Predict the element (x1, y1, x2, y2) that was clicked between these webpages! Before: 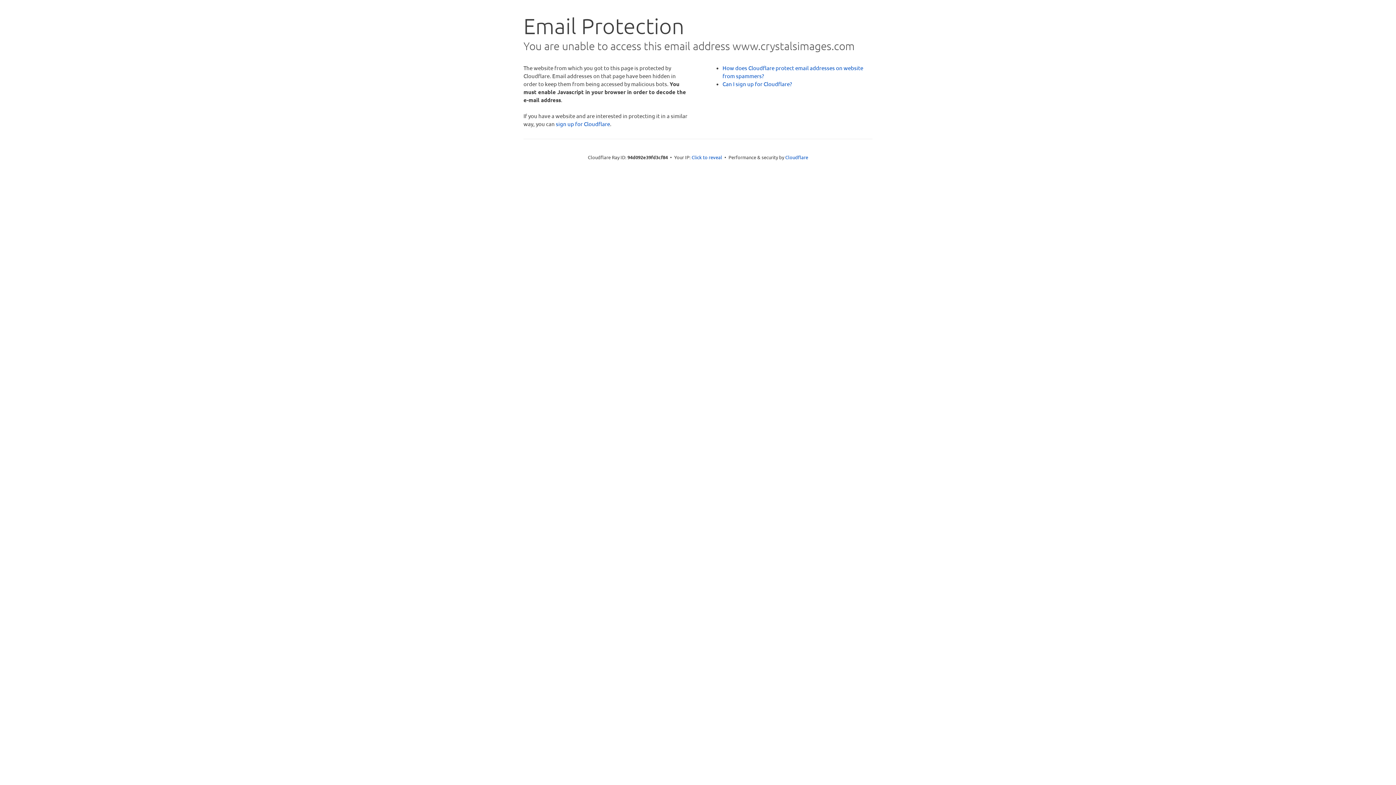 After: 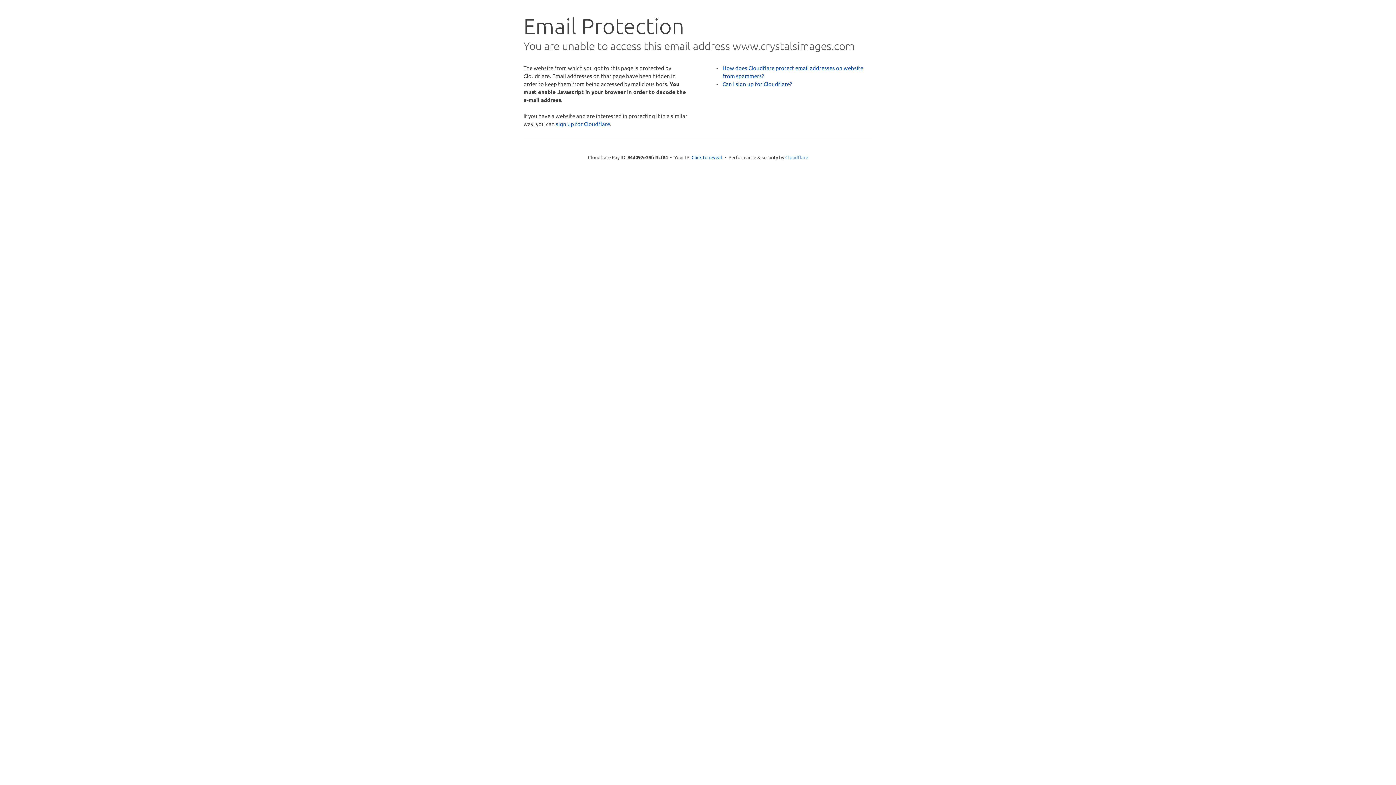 Action: label: Cloudflare bbox: (785, 154, 808, 160)